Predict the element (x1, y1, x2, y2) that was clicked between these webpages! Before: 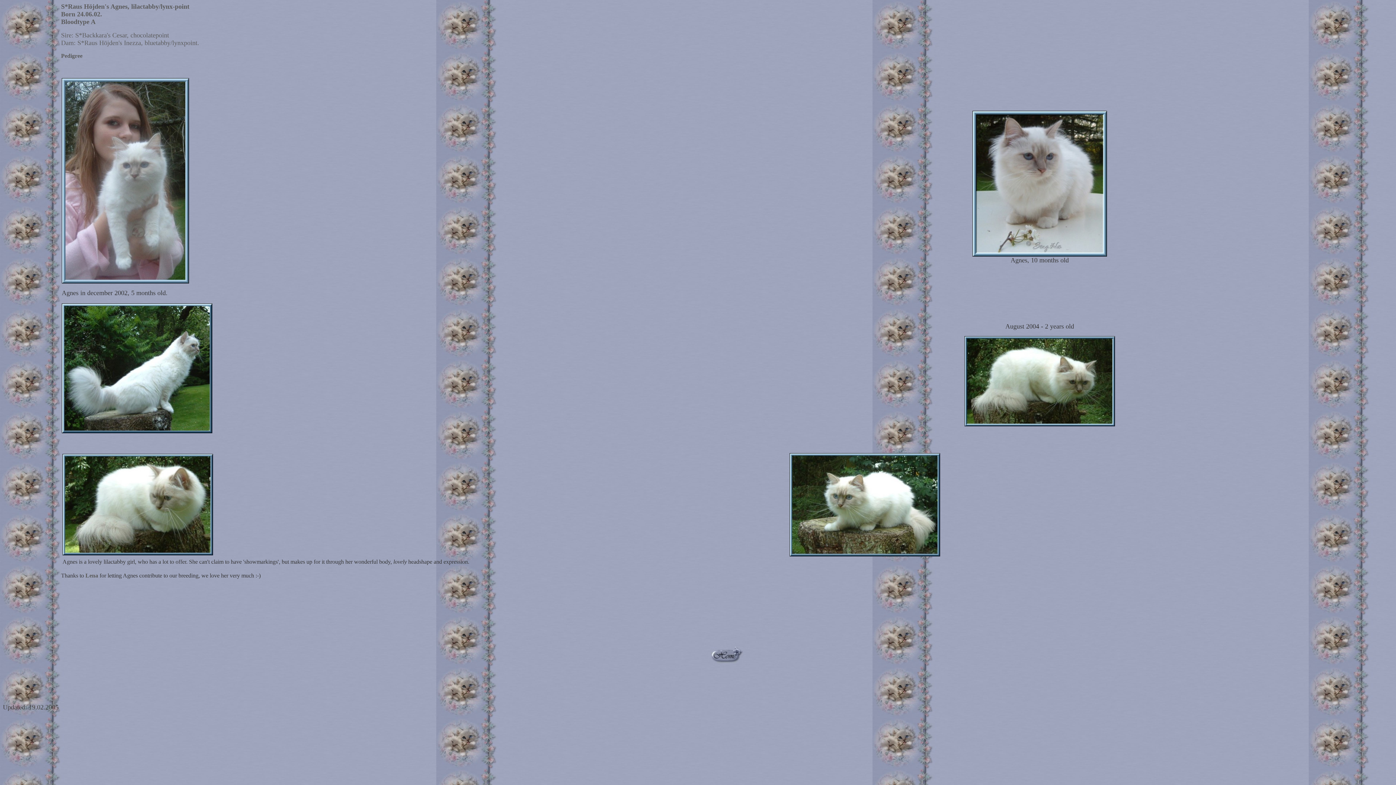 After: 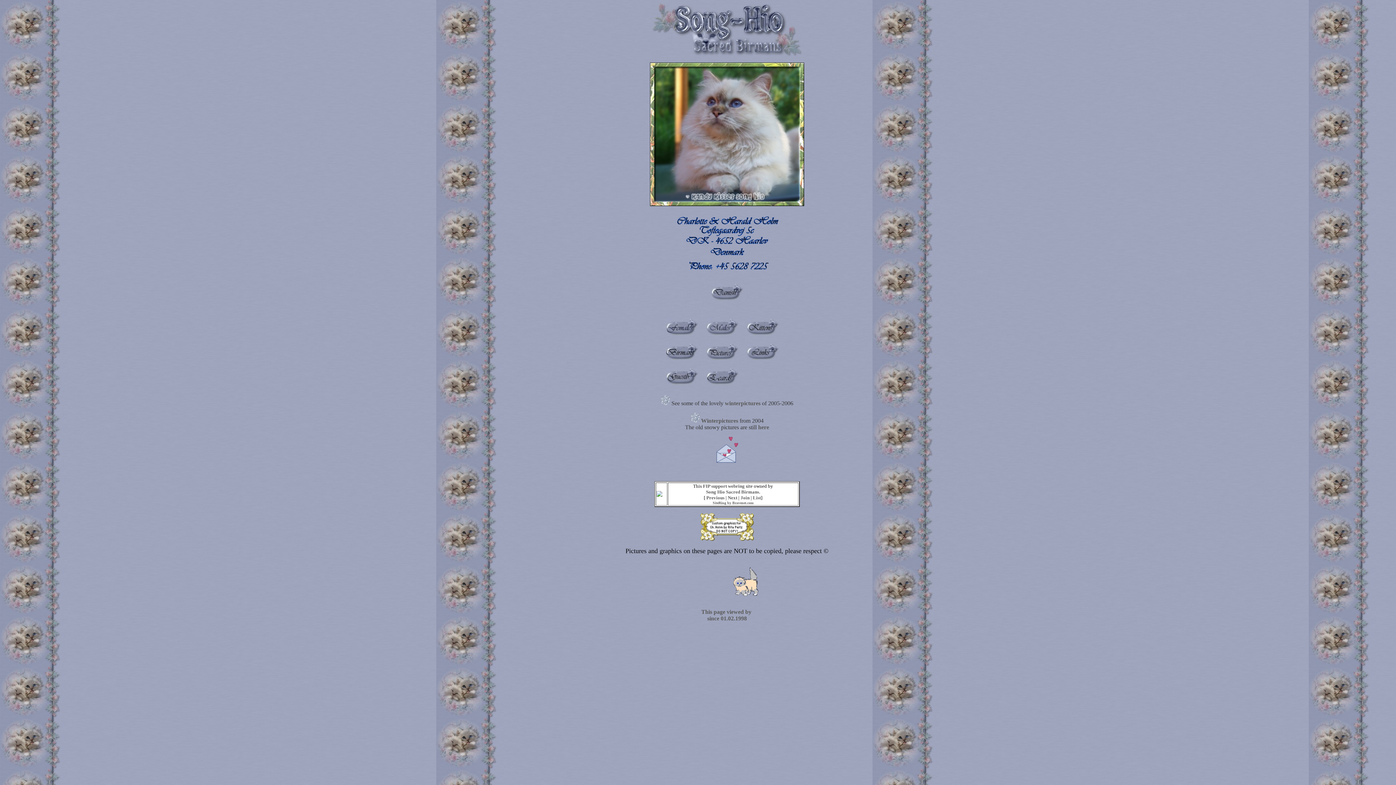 Action: bbox: (711, 658, 743, 664)